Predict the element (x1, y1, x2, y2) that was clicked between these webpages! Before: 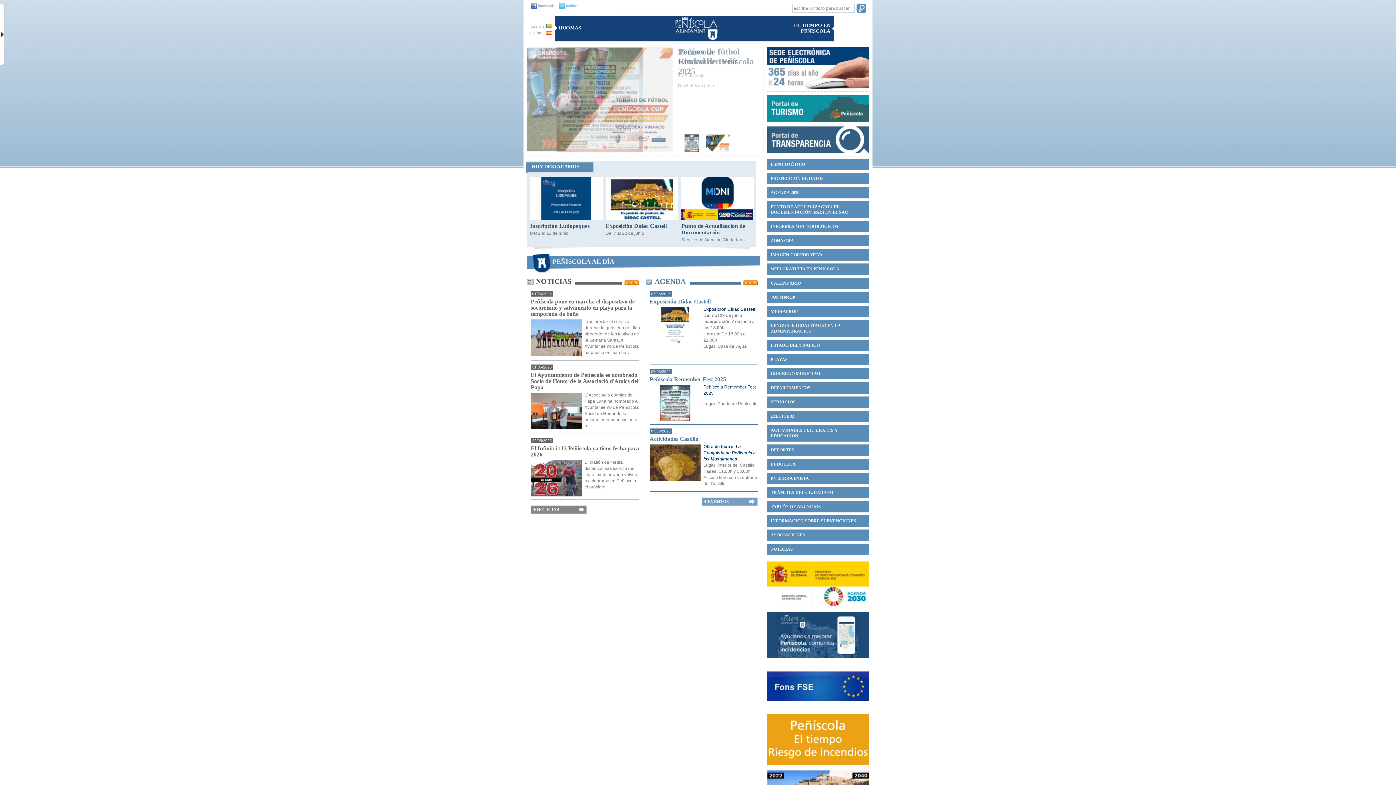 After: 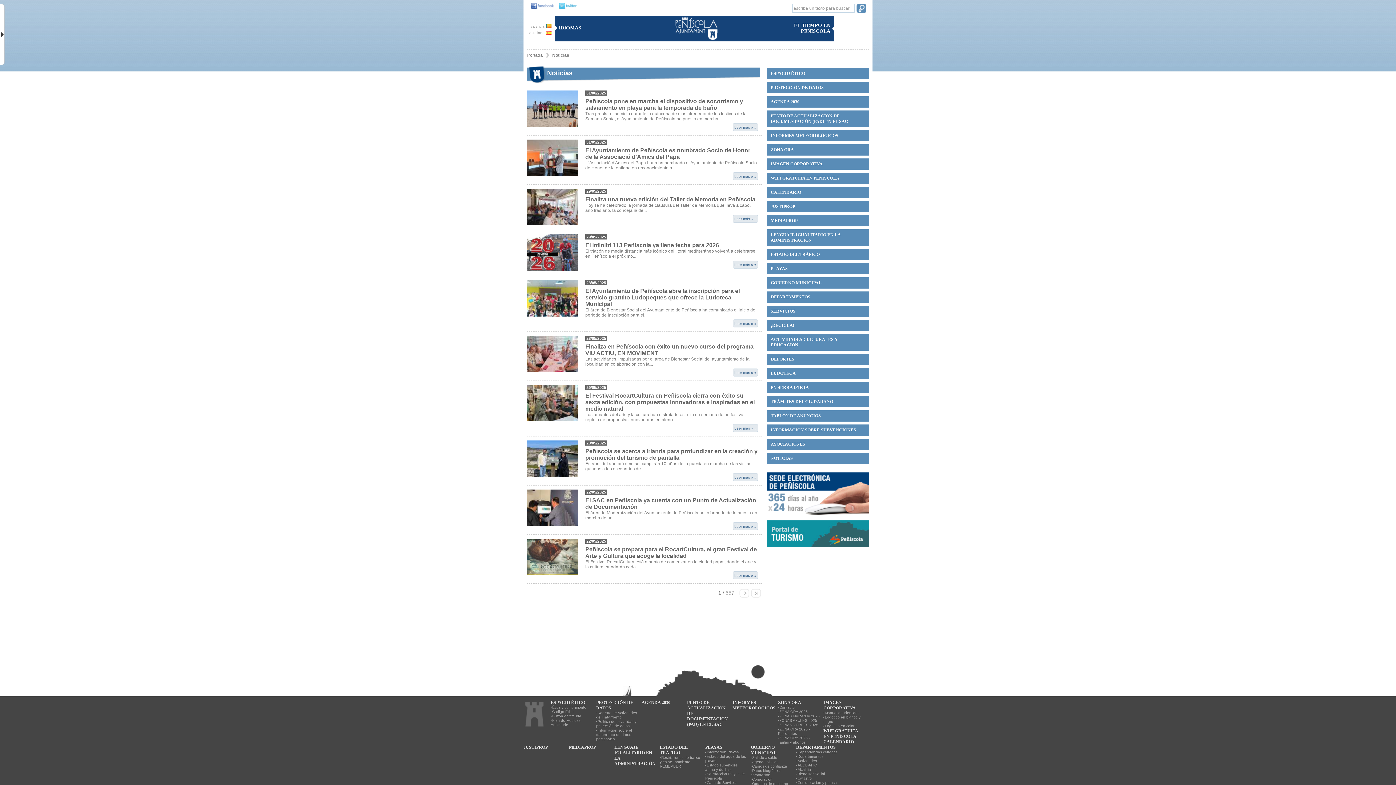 Action: bbox: (767, 544, 869, 555) label: NOTICIAS